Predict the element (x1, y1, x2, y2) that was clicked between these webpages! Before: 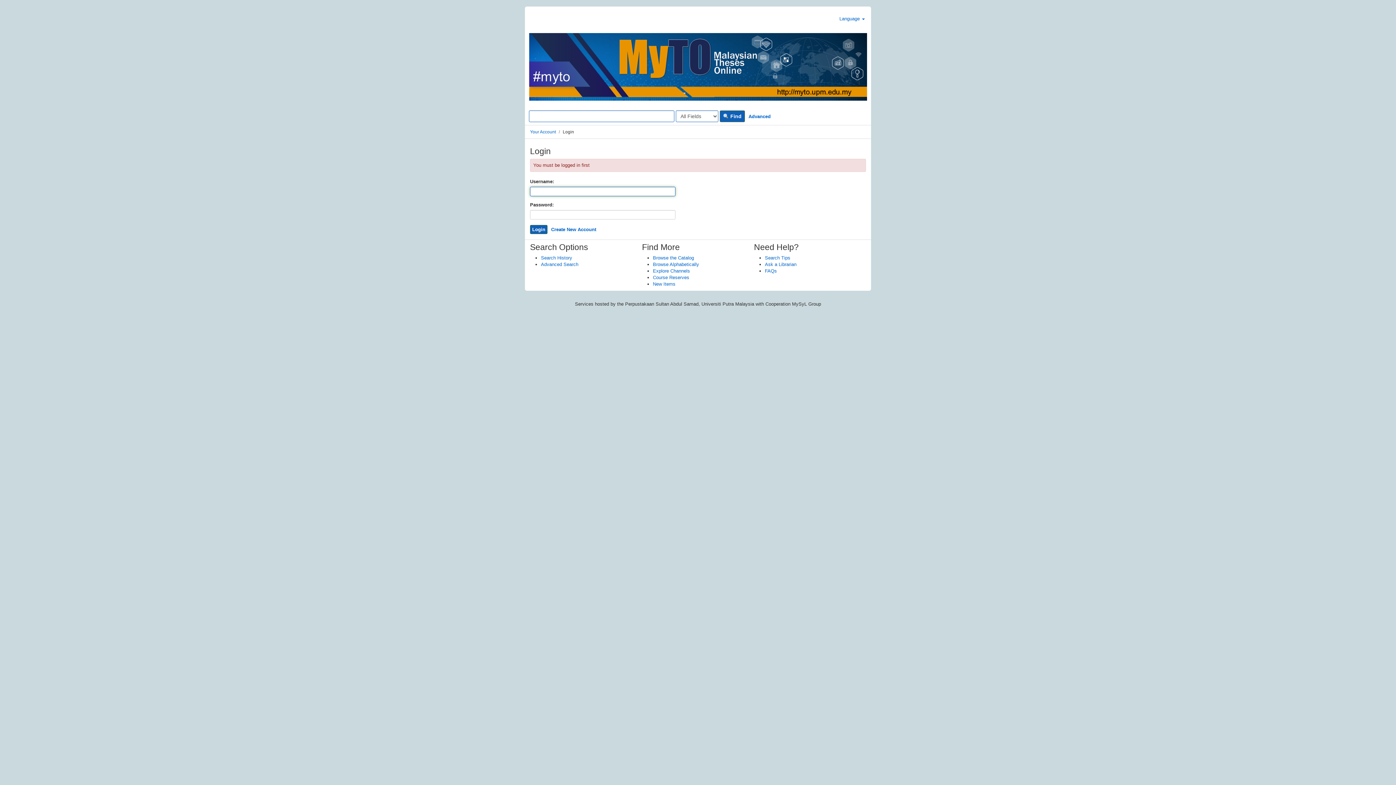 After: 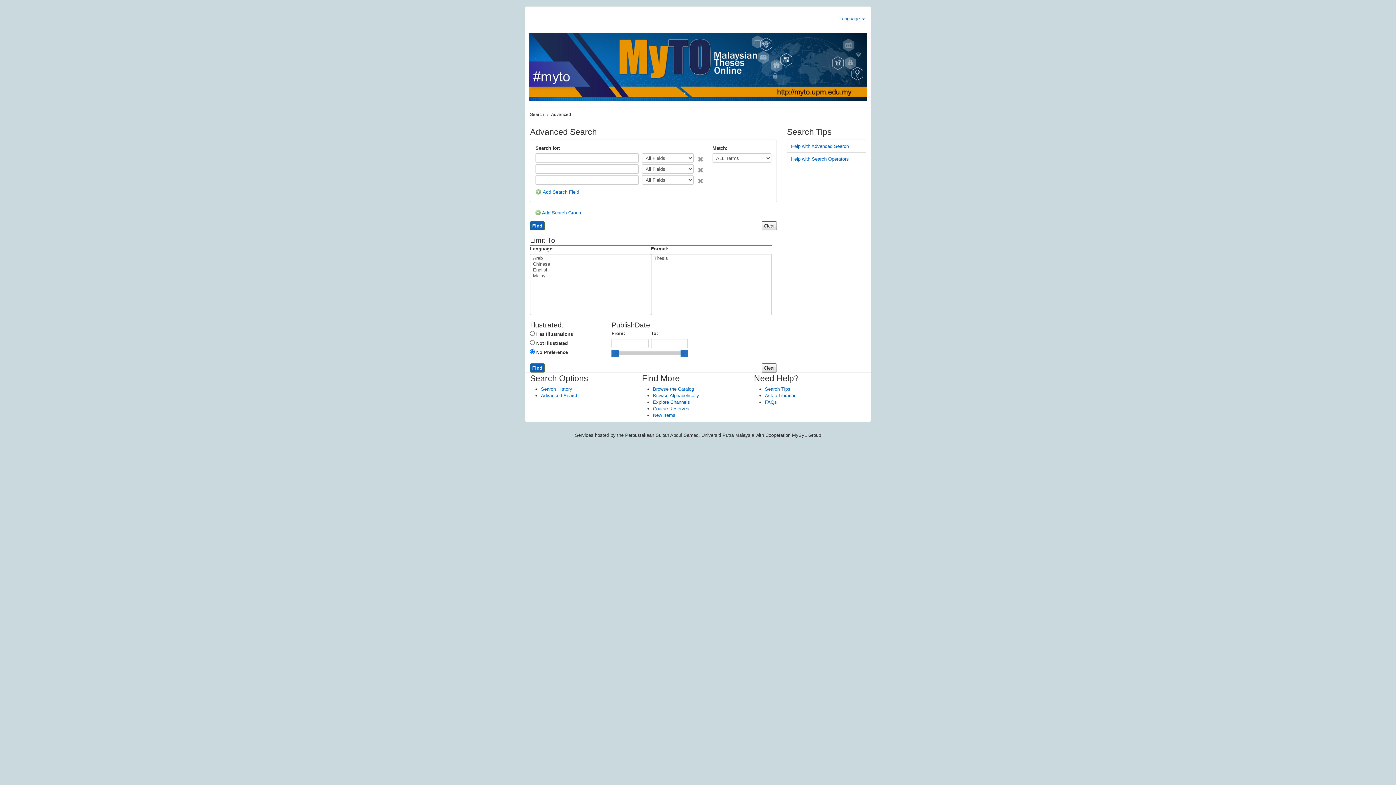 Action: label: Advanced Search bbox: (541, 261, 578, 267)